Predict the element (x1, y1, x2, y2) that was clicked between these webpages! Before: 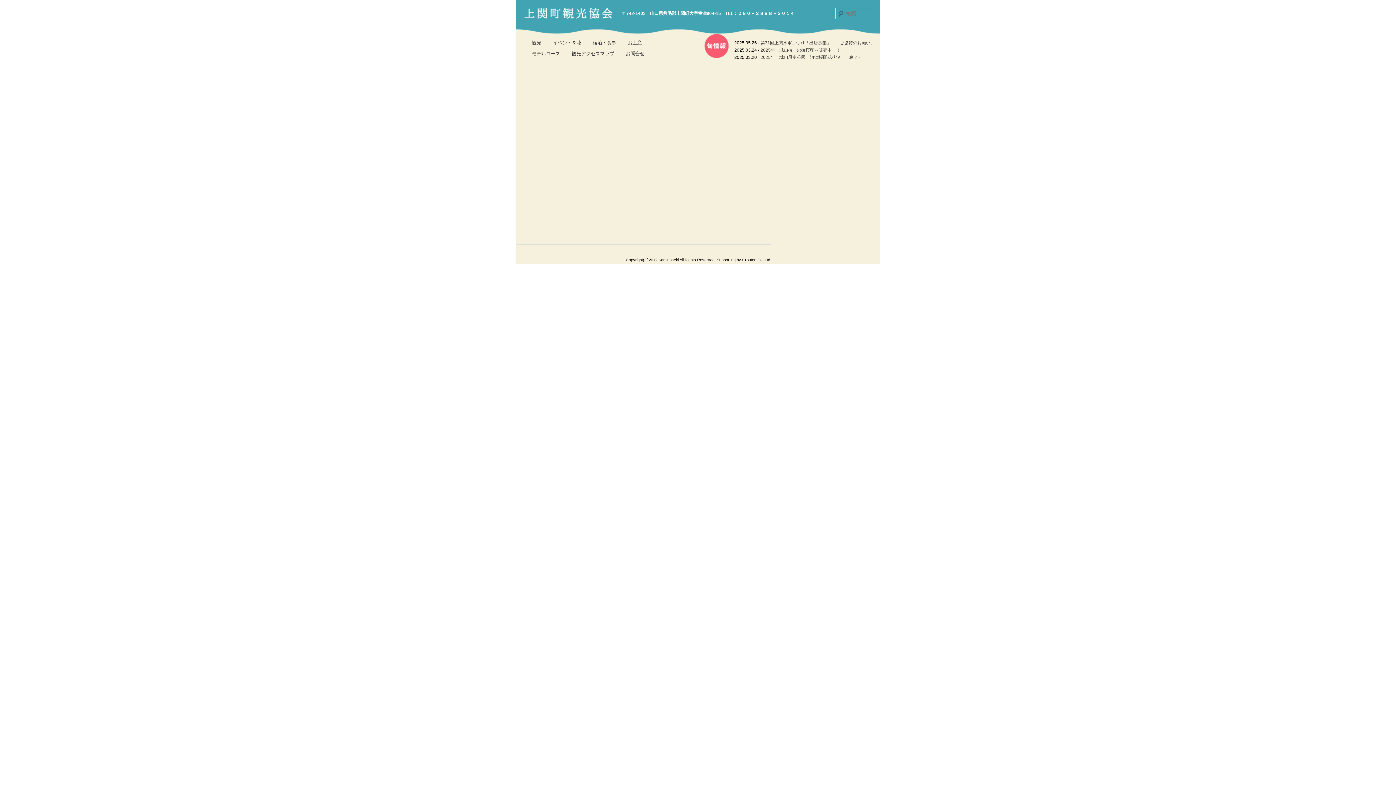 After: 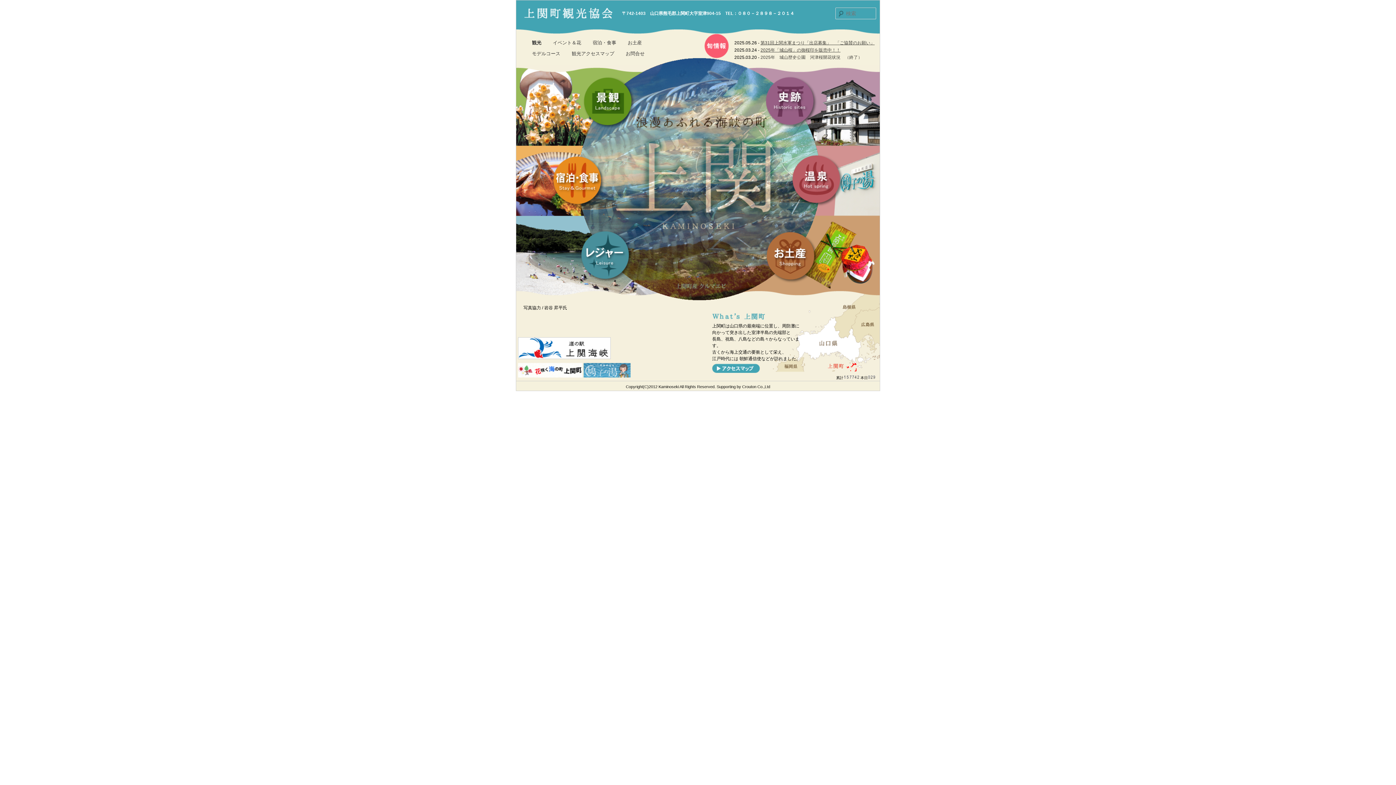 Action: label: 上関町観光協会 bbox: (523, 7, 614, 19)